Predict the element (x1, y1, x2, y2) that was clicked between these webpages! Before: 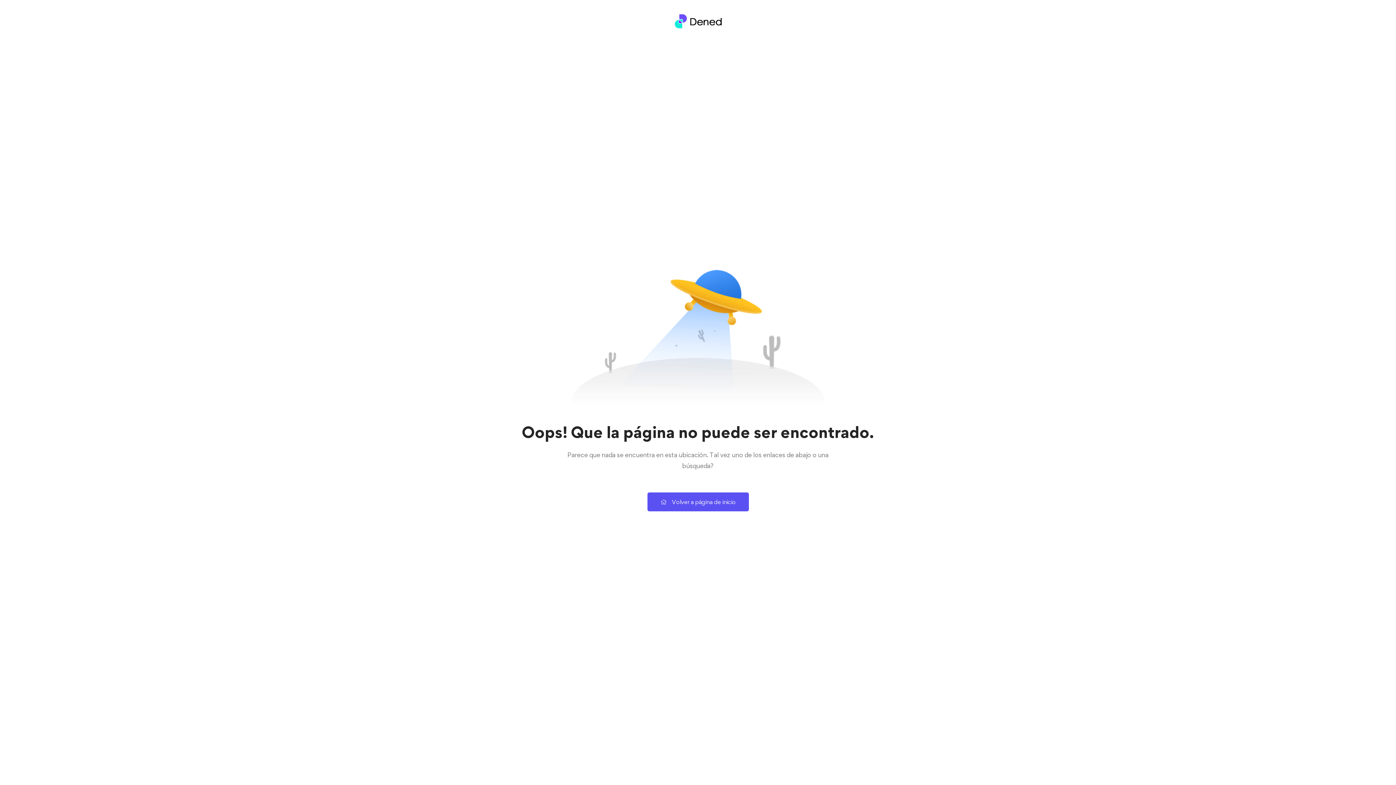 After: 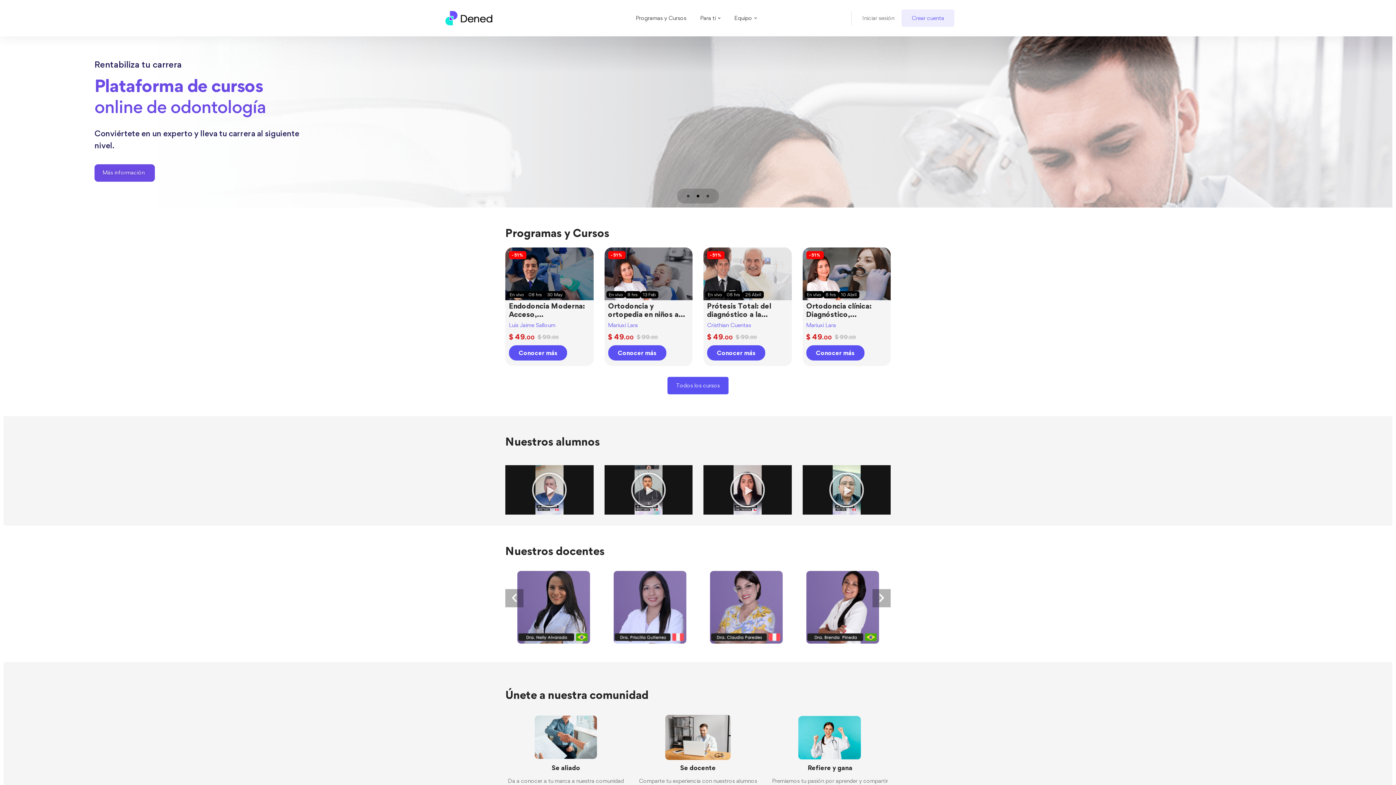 Action: bbox: (671, 12, 725, 29)